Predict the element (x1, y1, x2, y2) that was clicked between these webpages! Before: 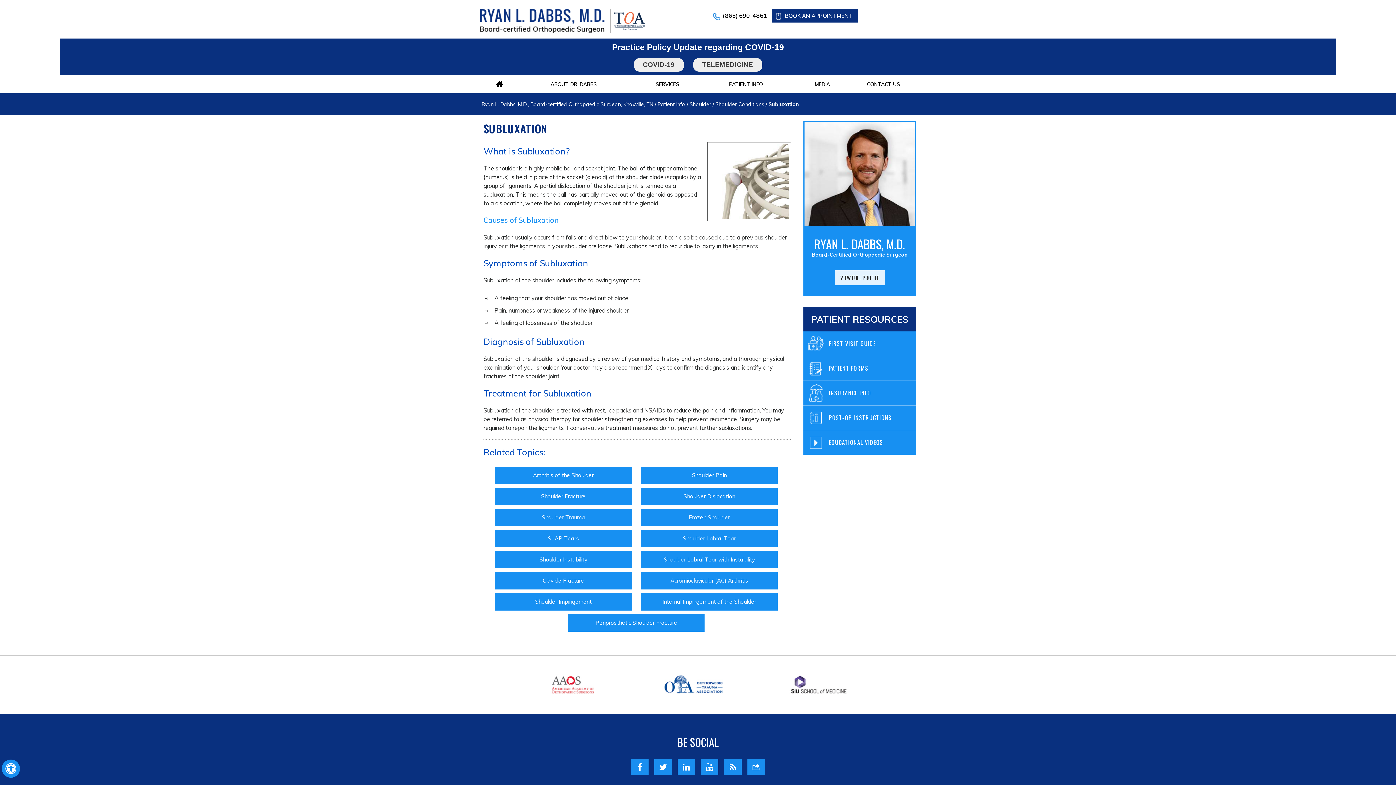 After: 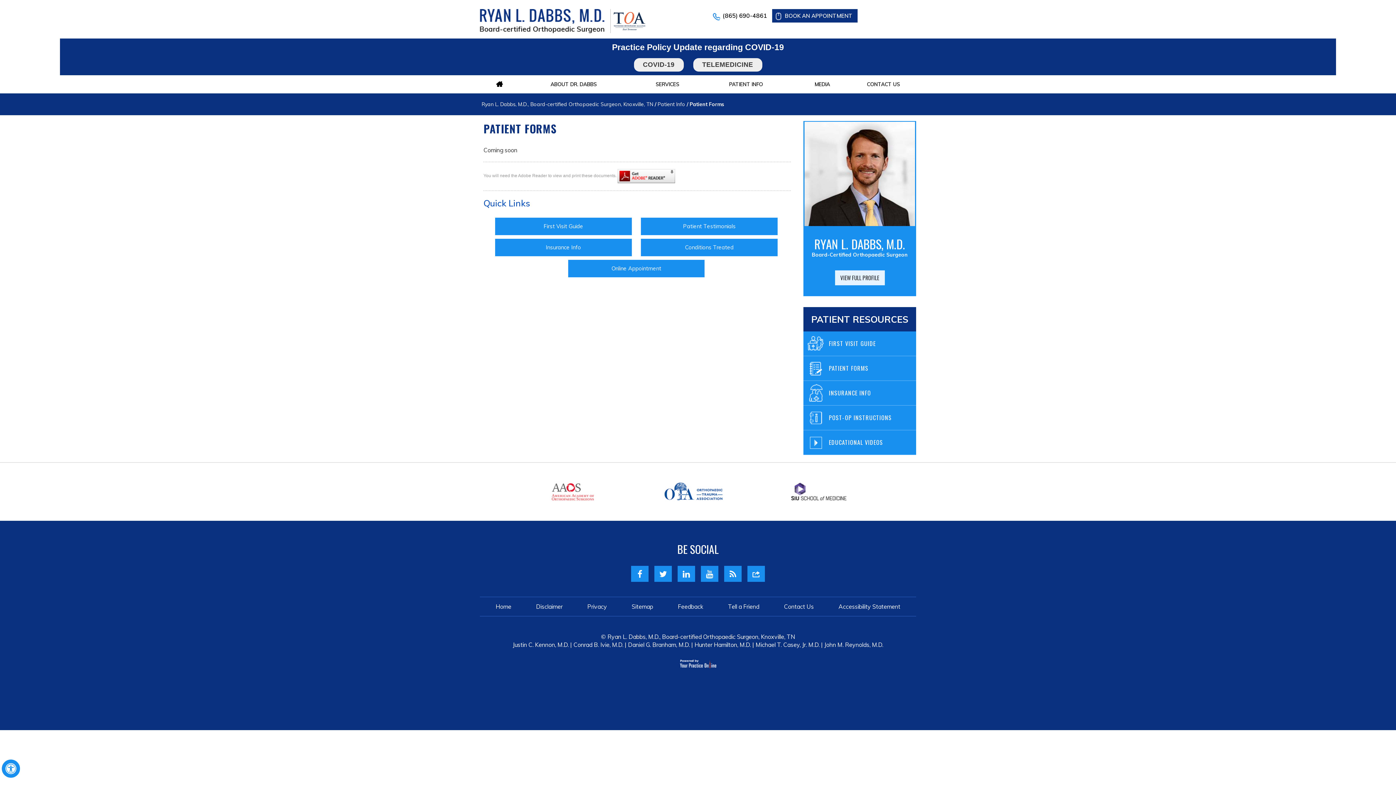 Action: bbox: (803, 356, 916, 380) label: PATIENT FORMS